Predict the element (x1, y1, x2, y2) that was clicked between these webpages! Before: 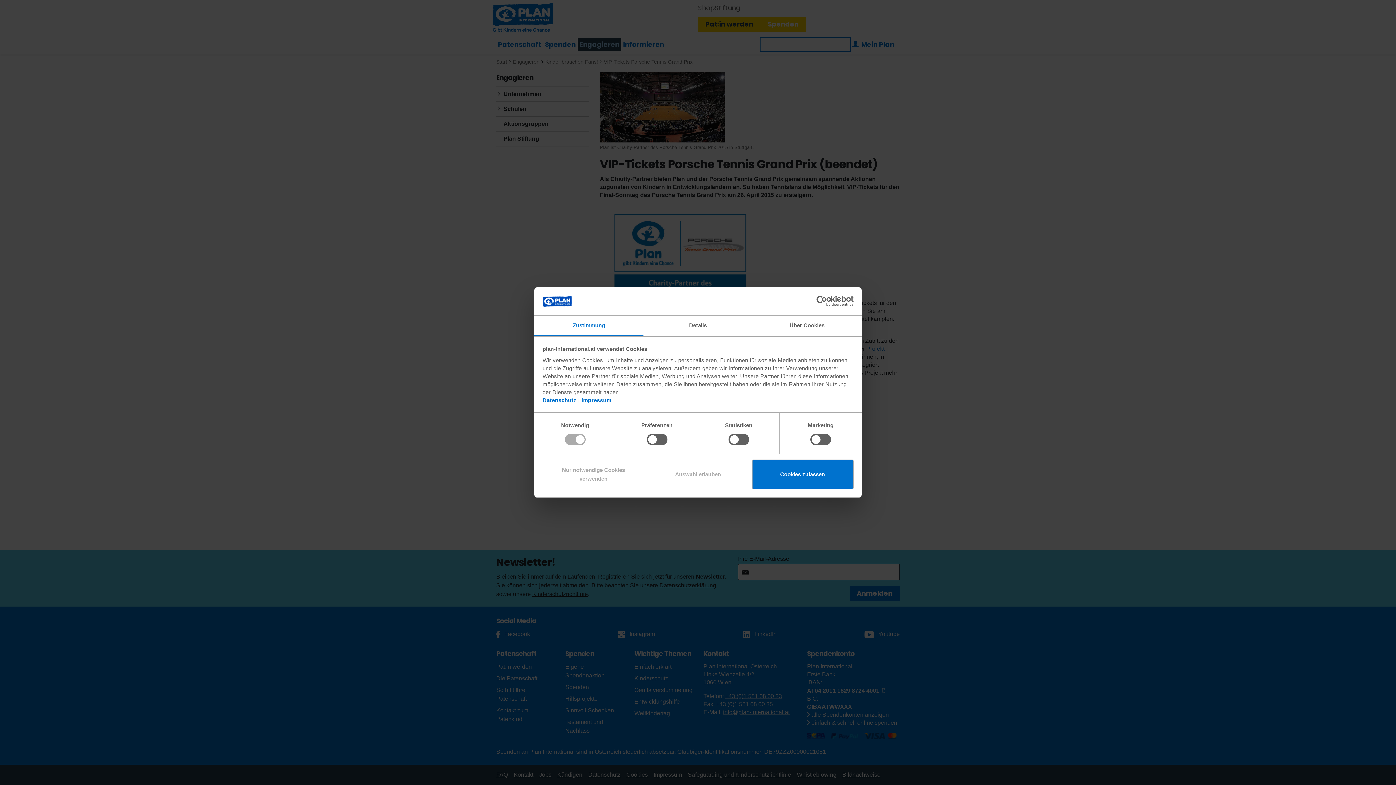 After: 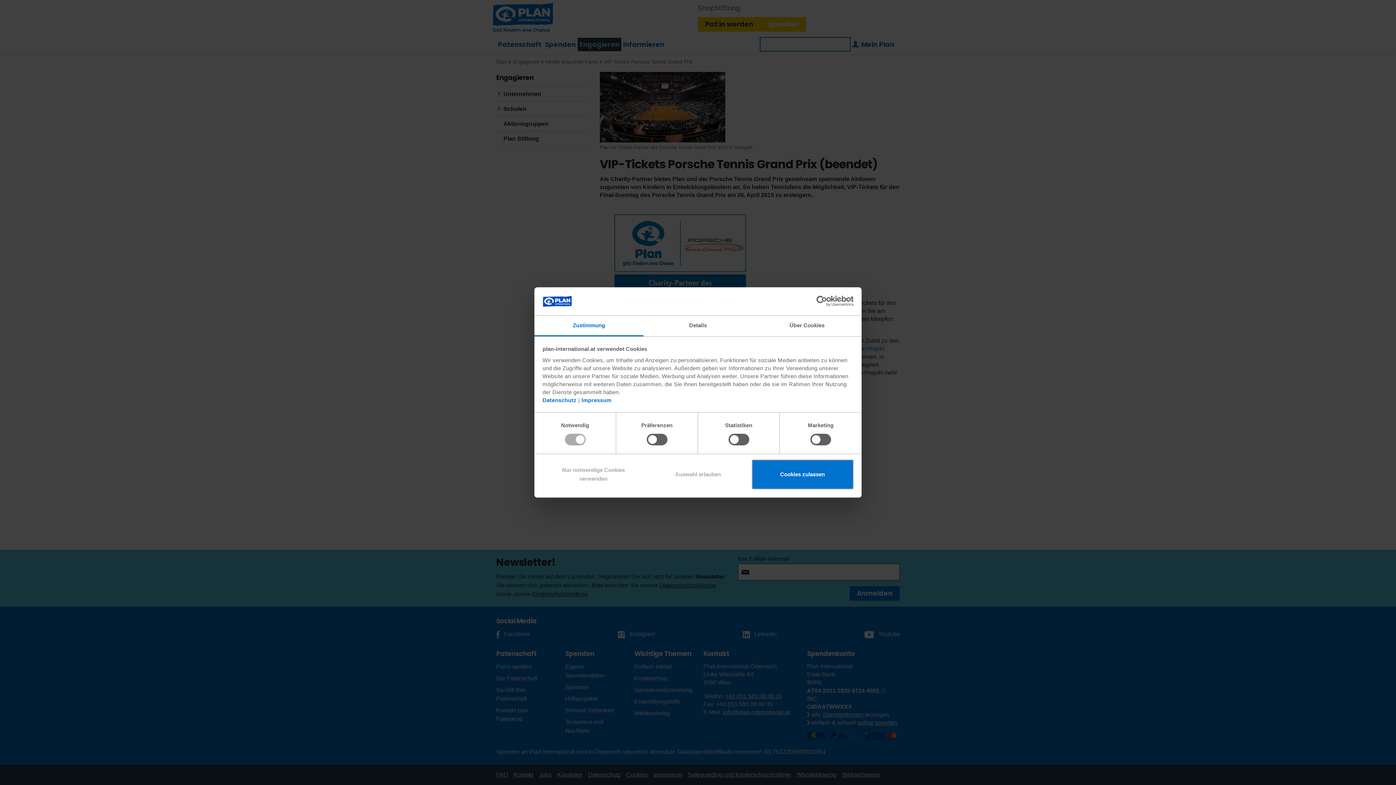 Action: bbox: (790, 295, 853, 306) label: Usercentrics Cookiebot - opens in a new window